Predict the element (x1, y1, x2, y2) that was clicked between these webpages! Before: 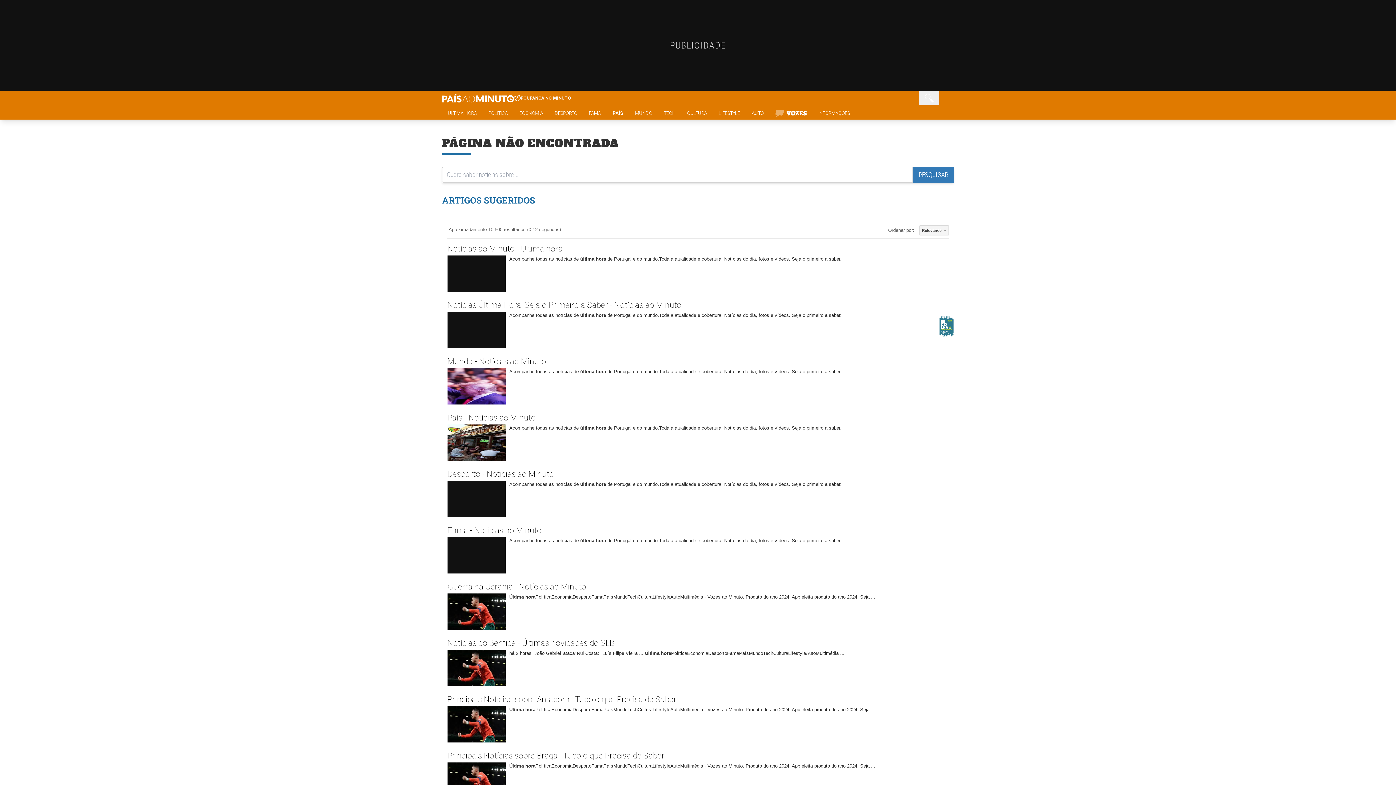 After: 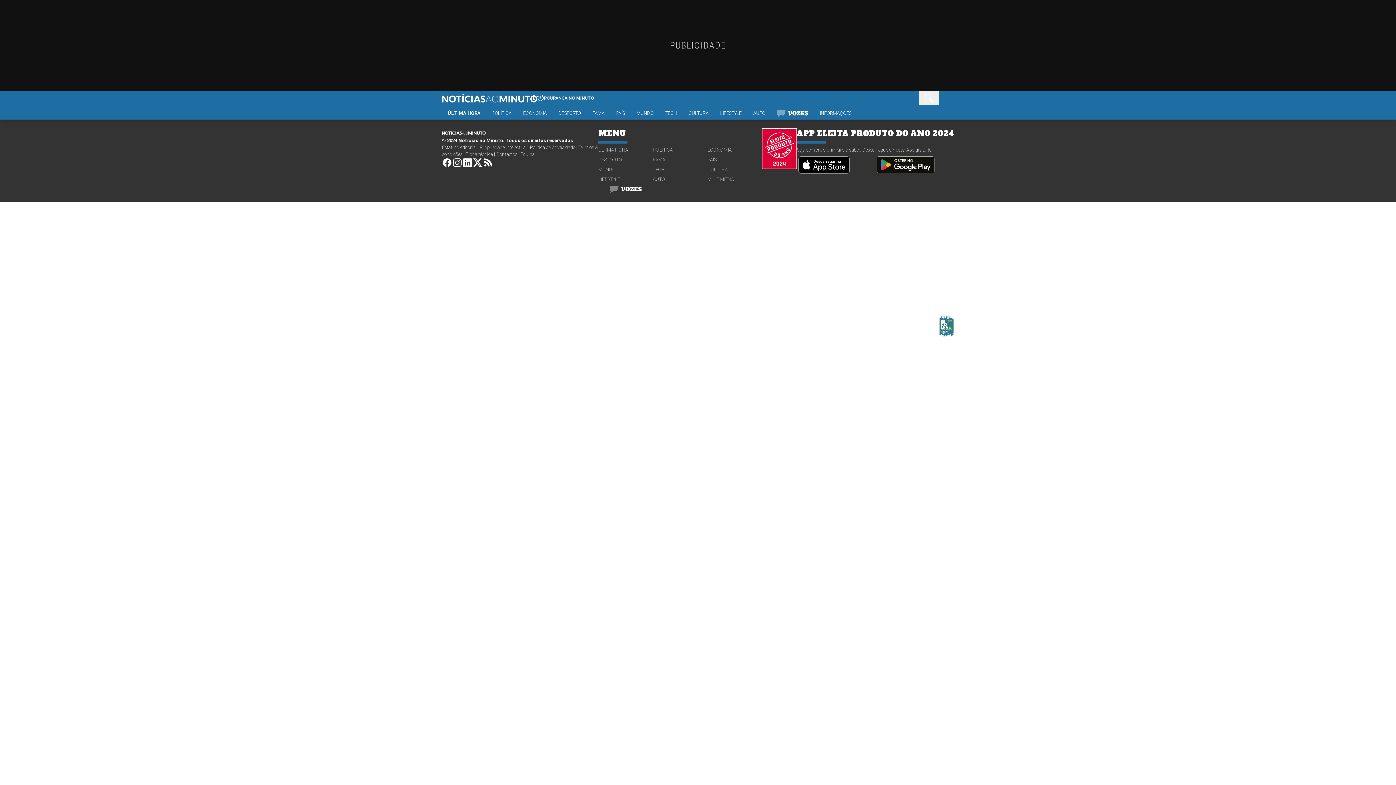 Action: label: Equipa bbox: (520, 267, 534, 272)